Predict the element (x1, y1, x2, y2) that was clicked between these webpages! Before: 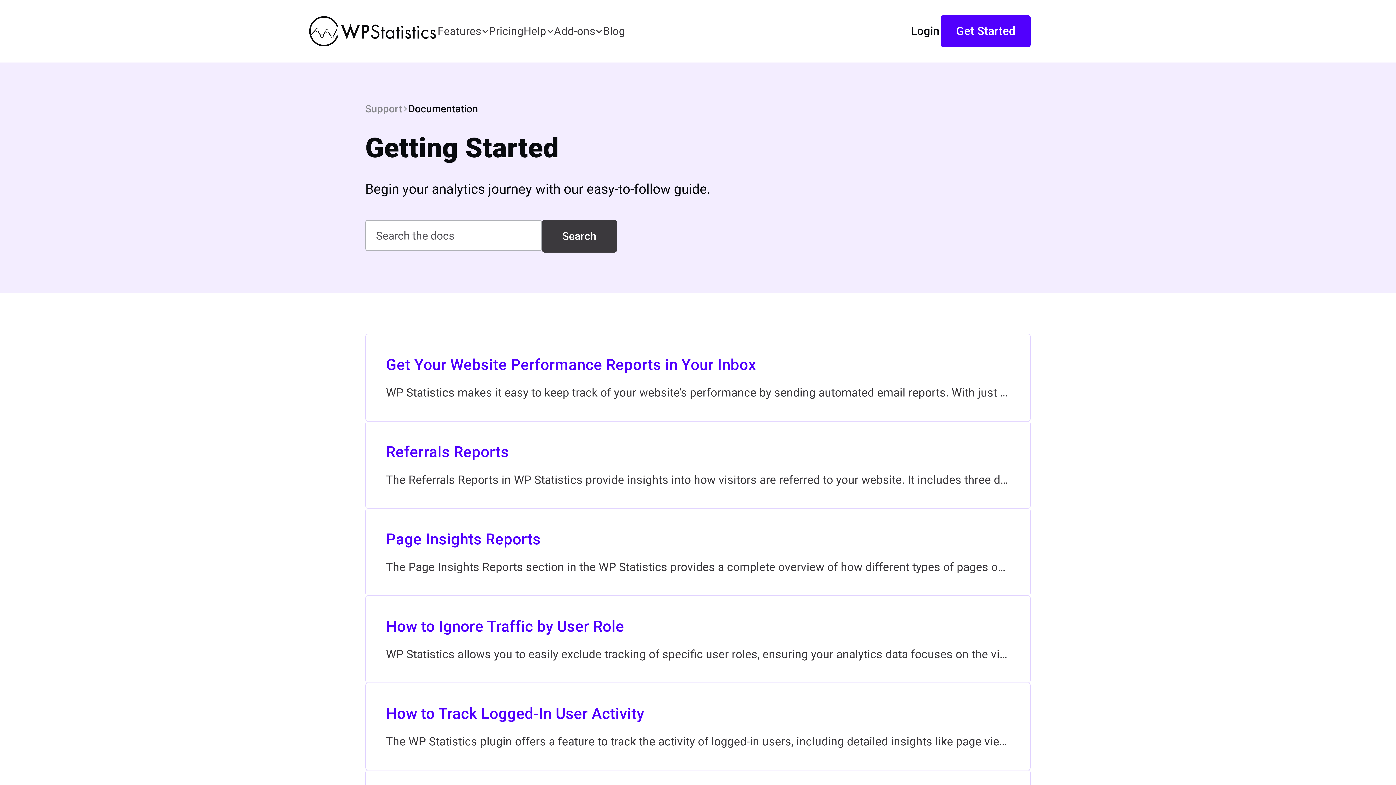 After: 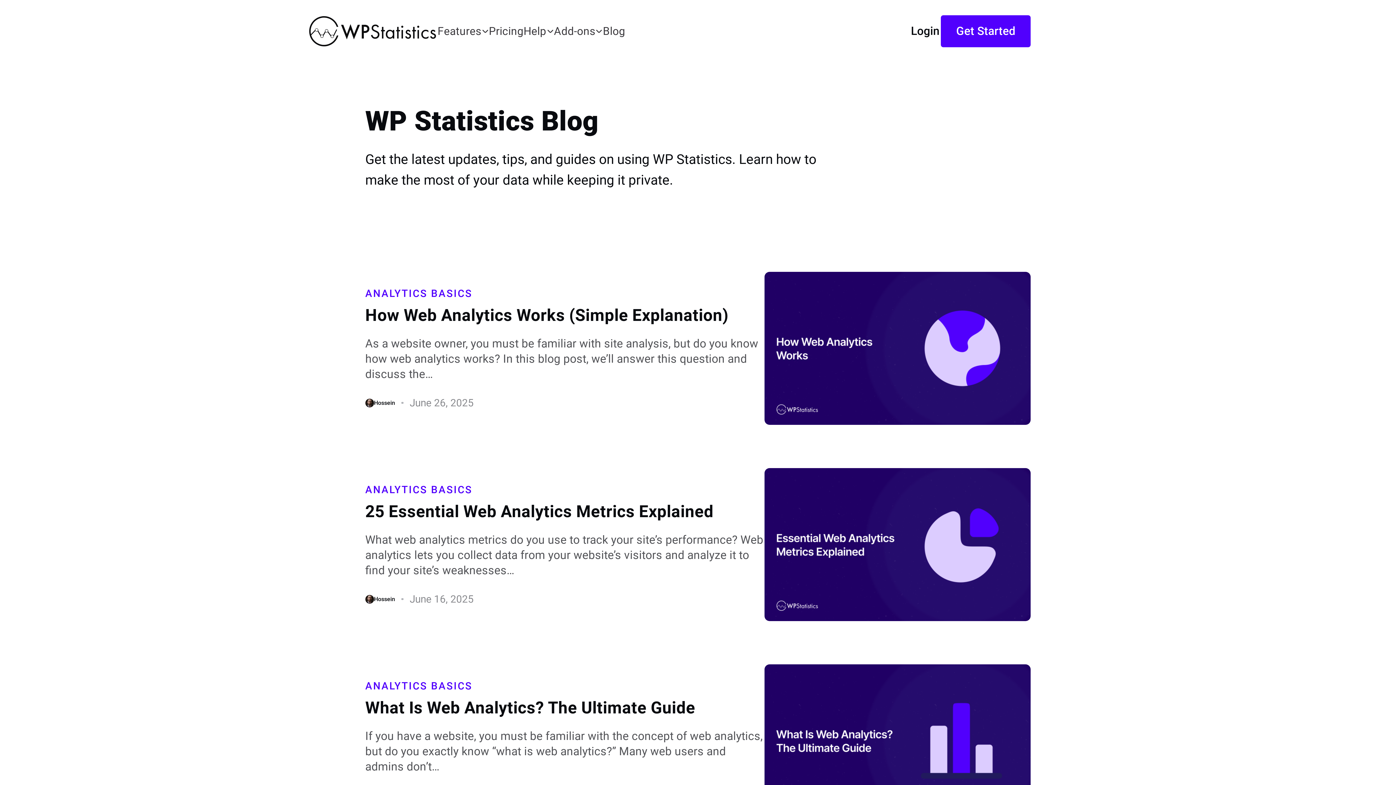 Action: label: Blog bbox: (603, 25, 625, 37)